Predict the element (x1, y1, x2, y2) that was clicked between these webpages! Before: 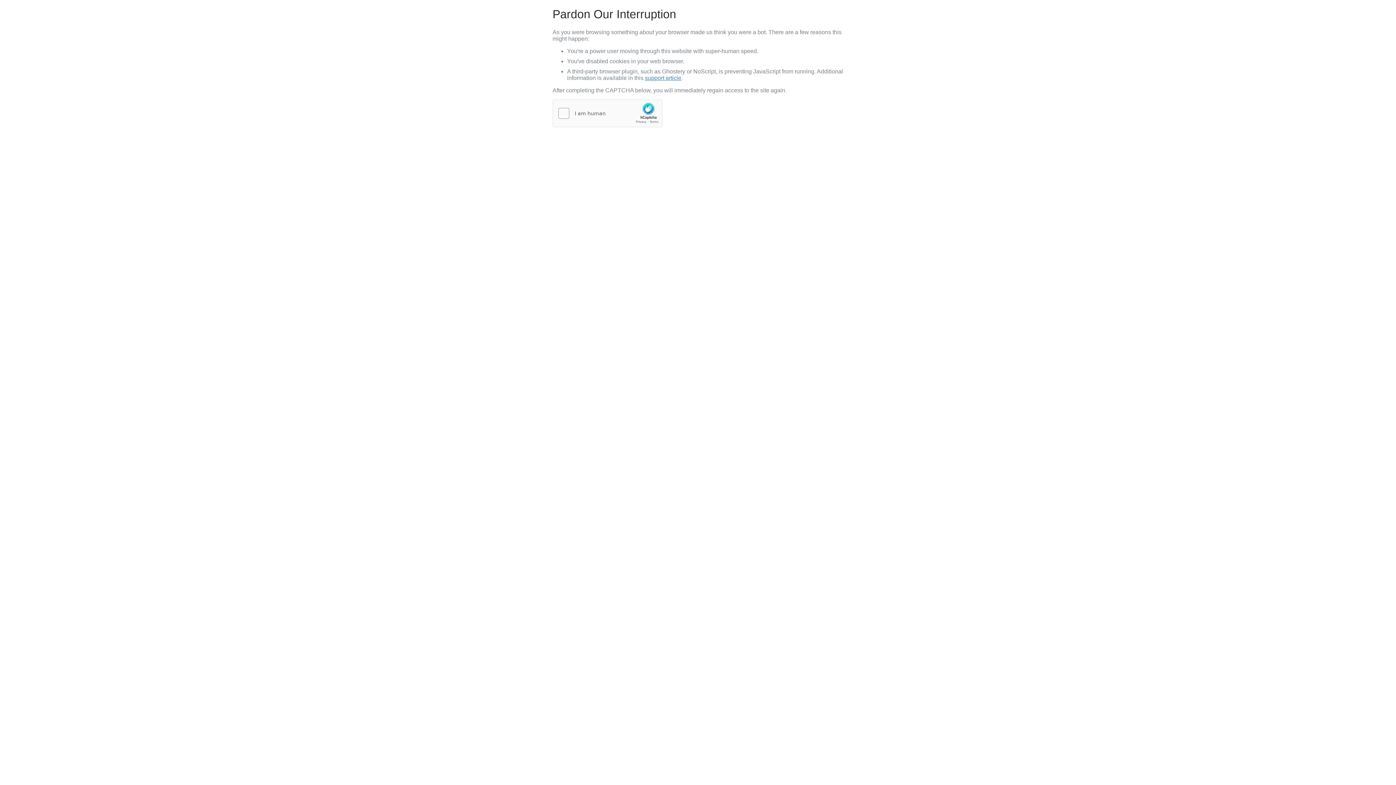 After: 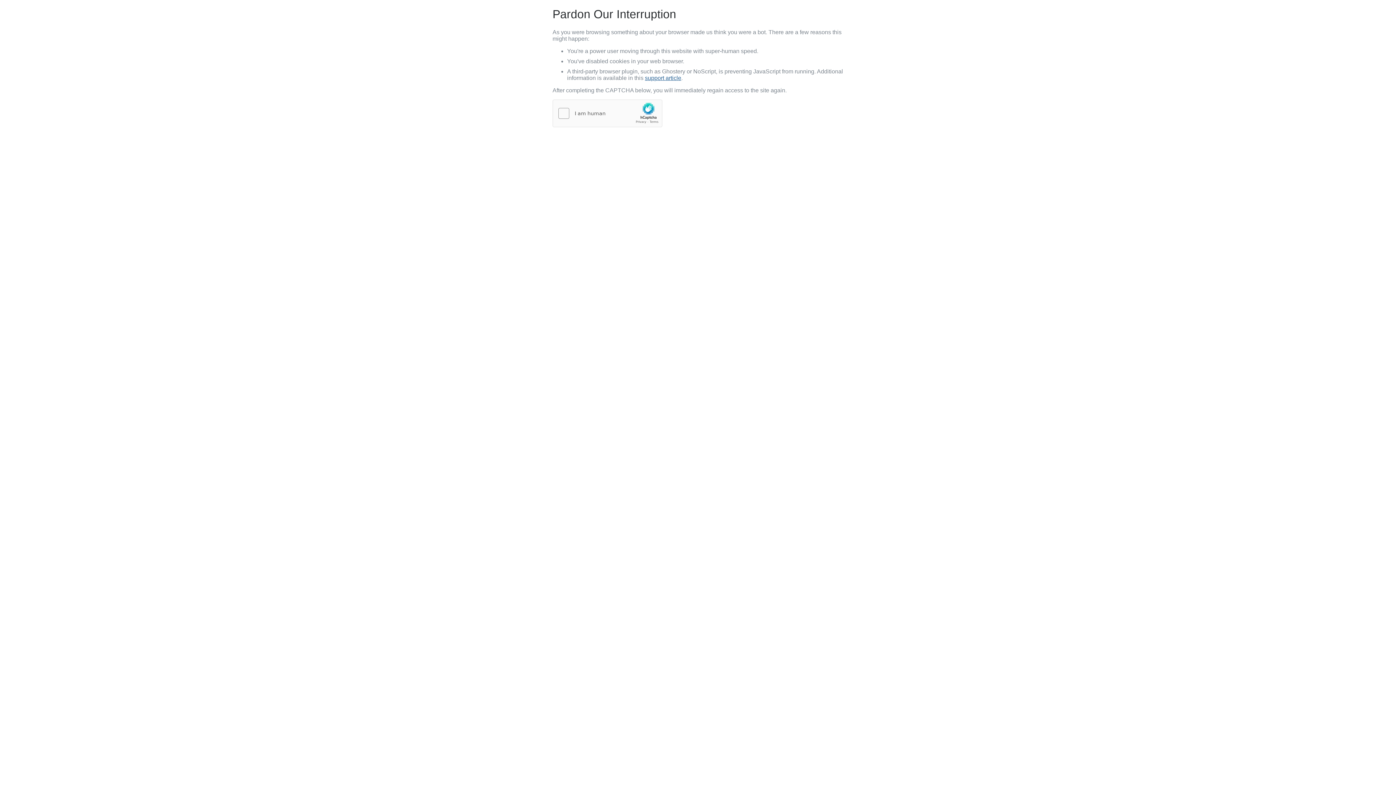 Action: bbox: (645, 74, 681, 81) label: support article